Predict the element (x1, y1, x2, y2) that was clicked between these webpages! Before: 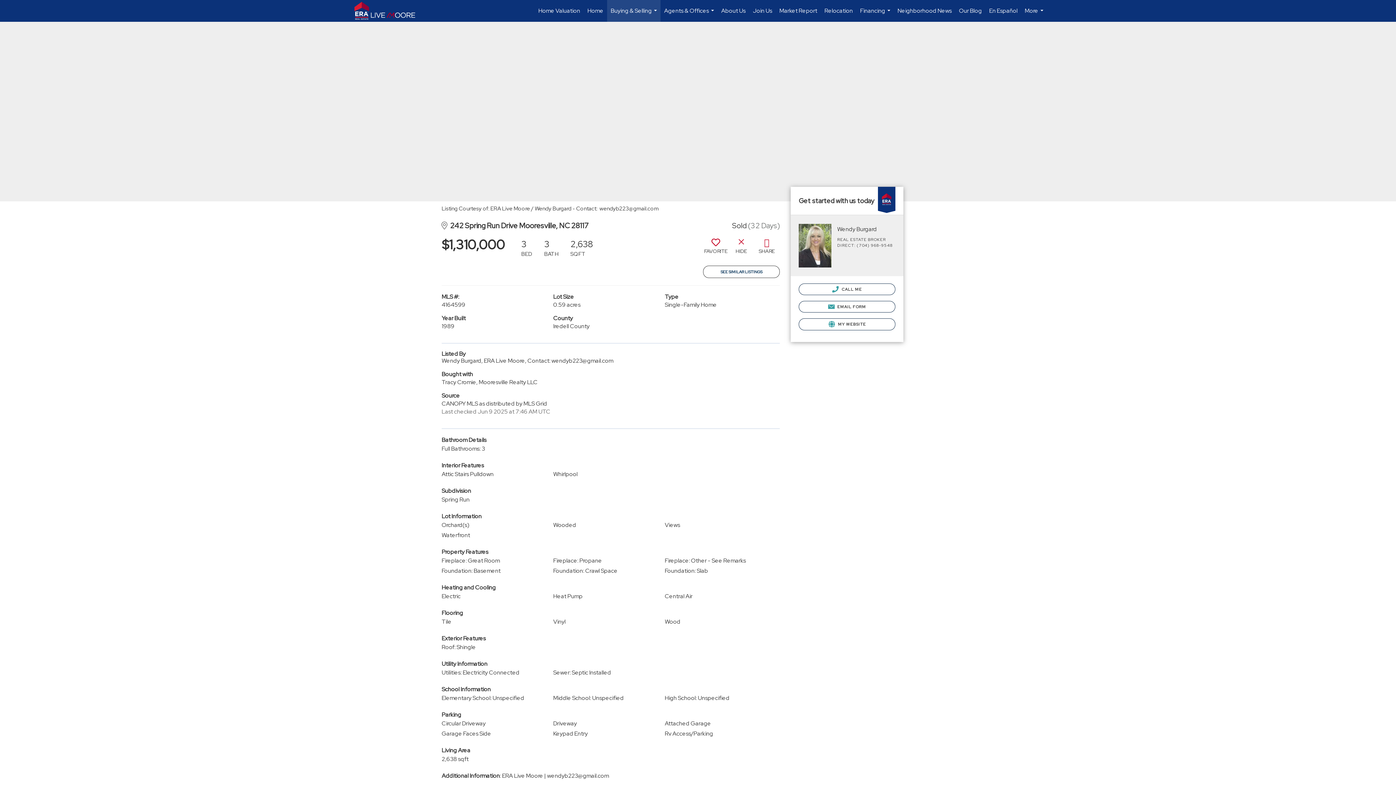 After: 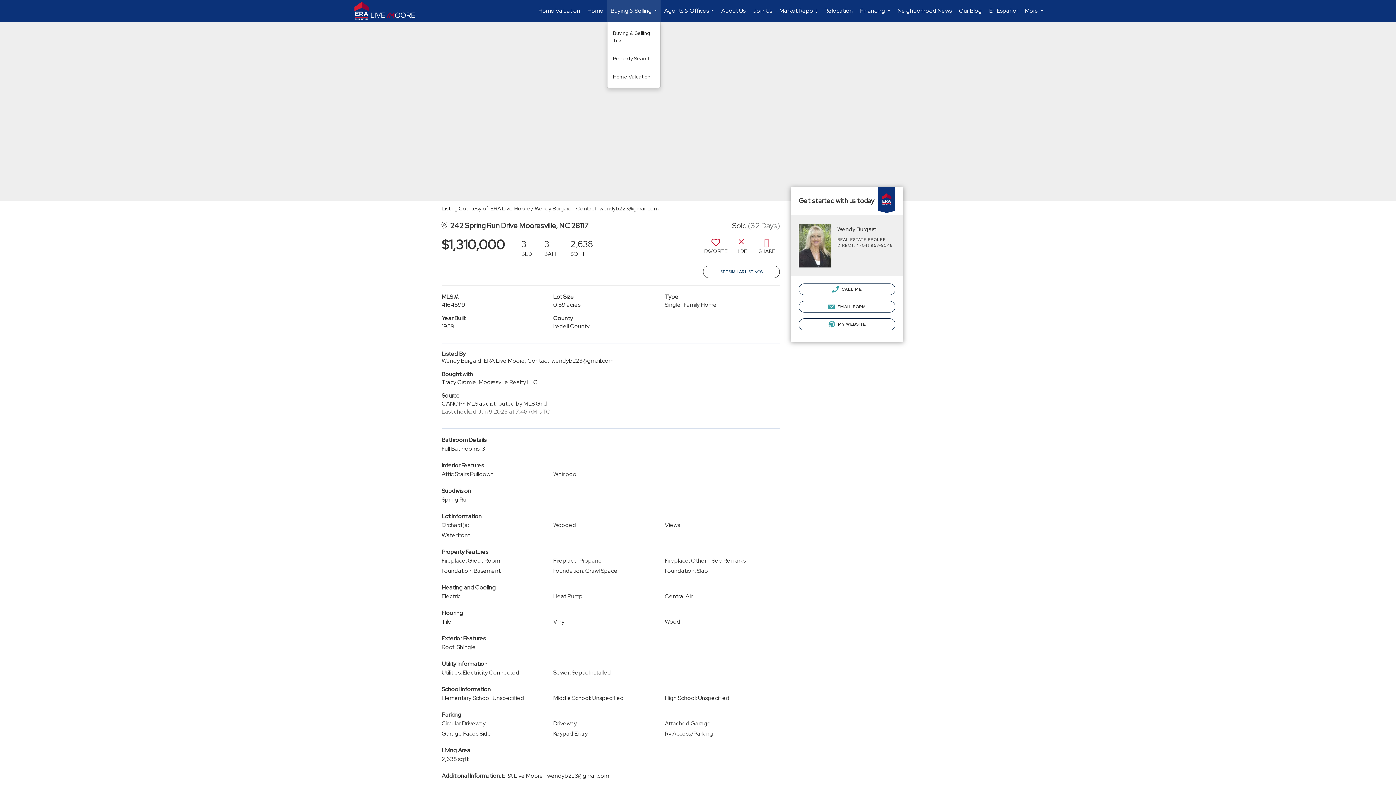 Action: bbox: (607, 0, 660, 21) label: Buying & Selling...